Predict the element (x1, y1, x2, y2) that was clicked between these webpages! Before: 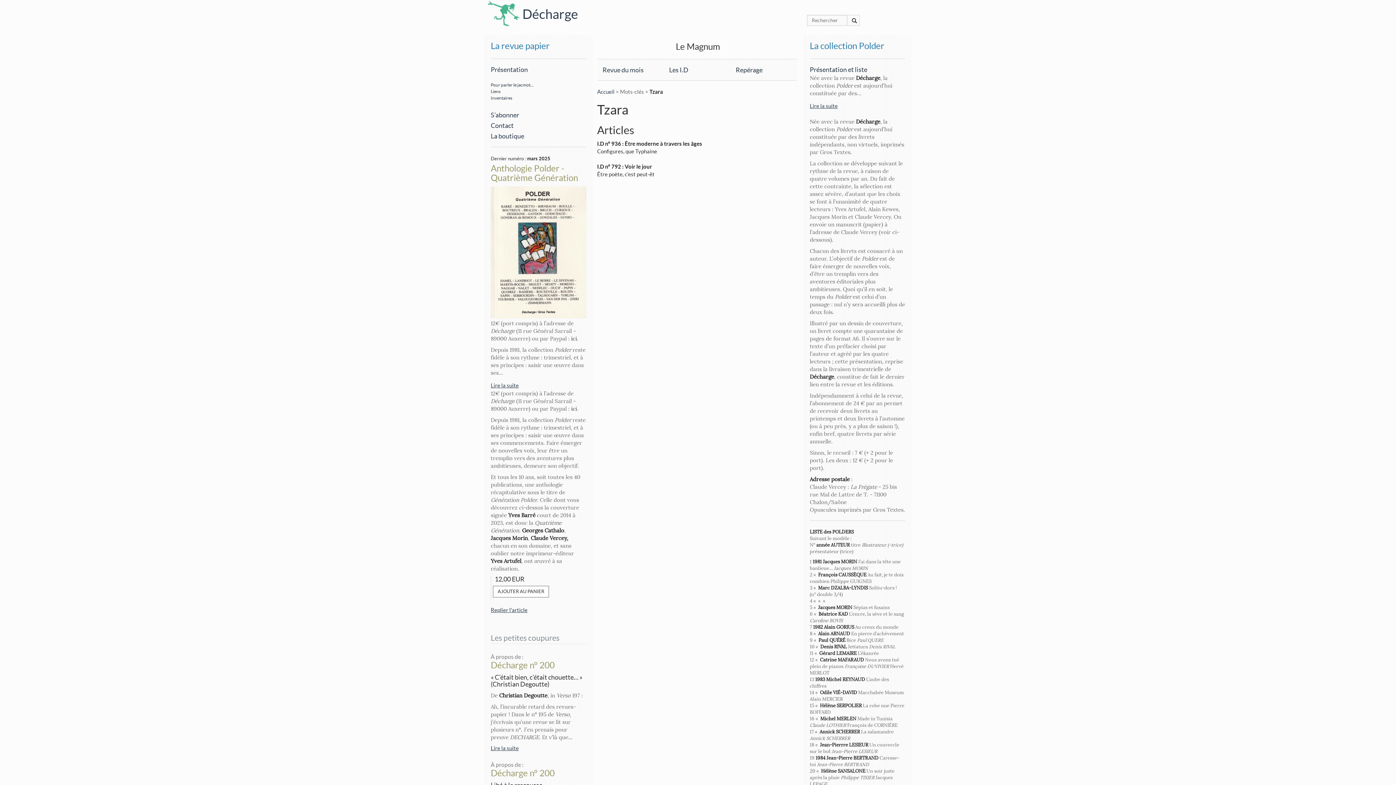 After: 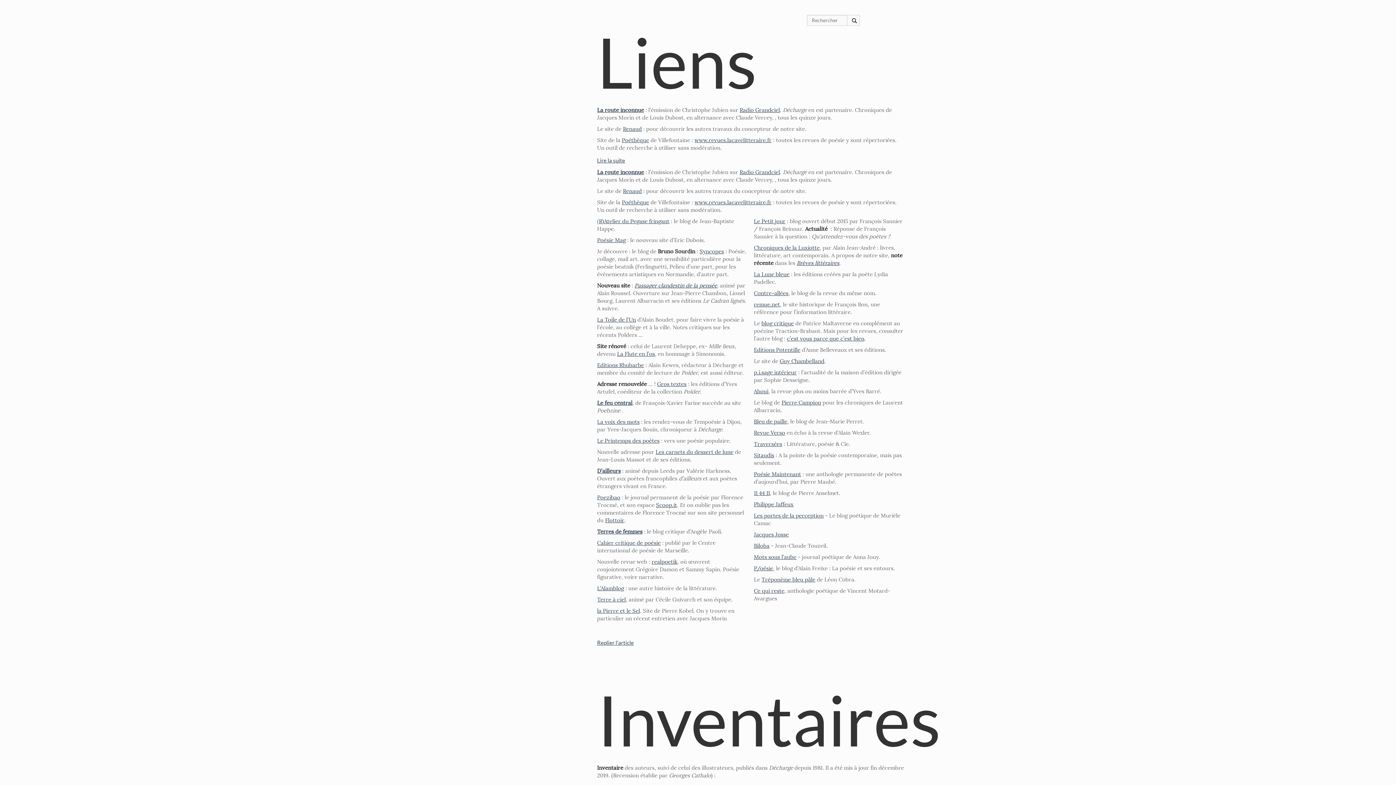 Action: bbox: (490, 89, 500, 93) label: Liens